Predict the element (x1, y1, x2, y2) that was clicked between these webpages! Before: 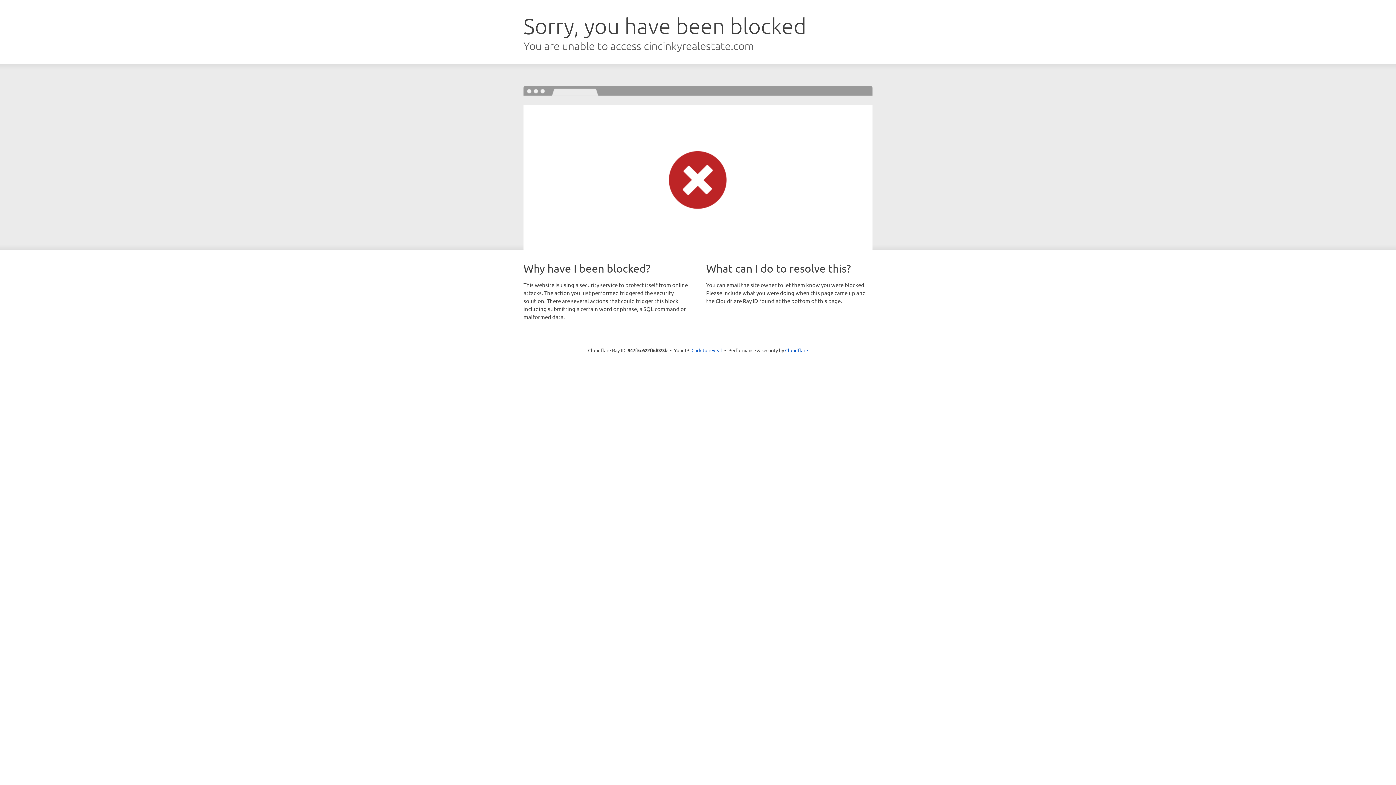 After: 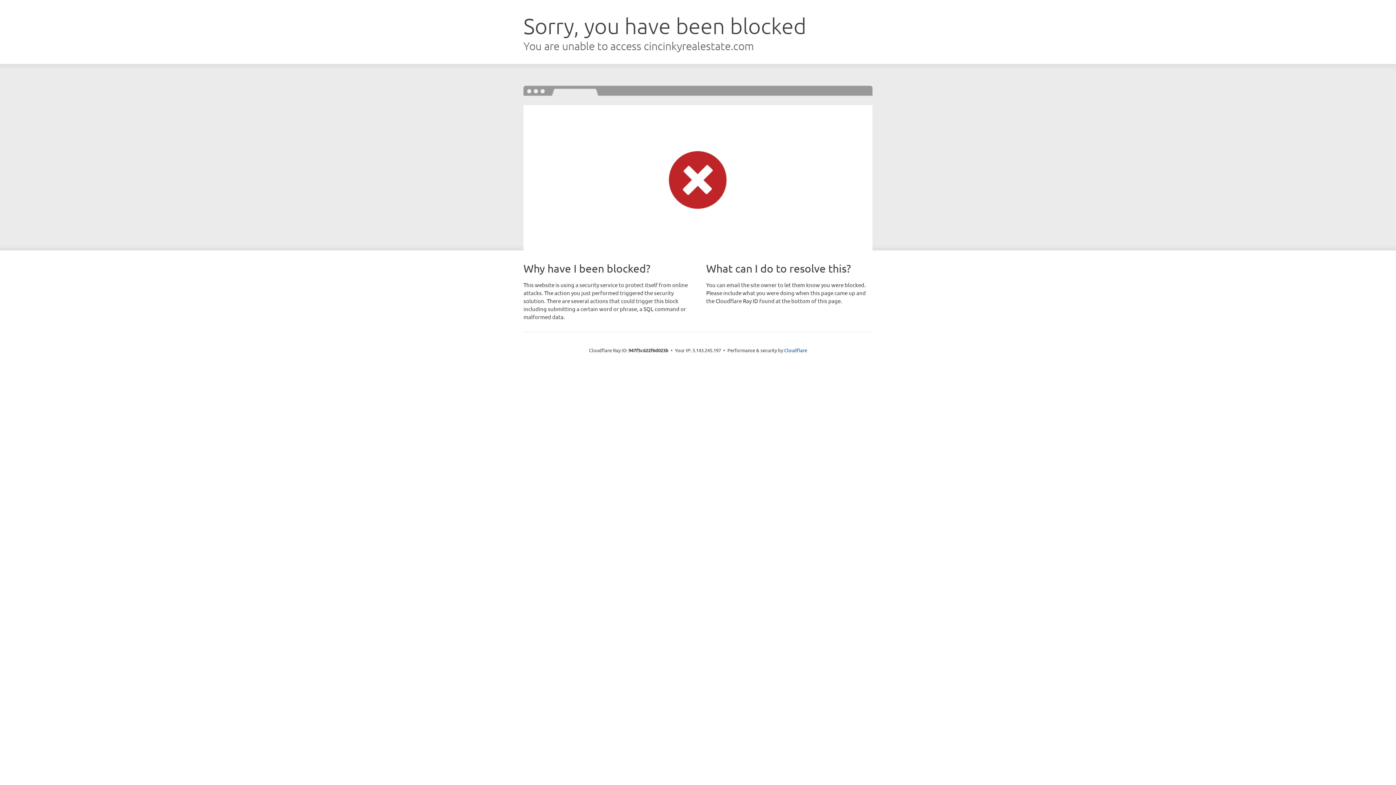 Action: bbox: (691, 346, 722, 353) label: Click to reveal